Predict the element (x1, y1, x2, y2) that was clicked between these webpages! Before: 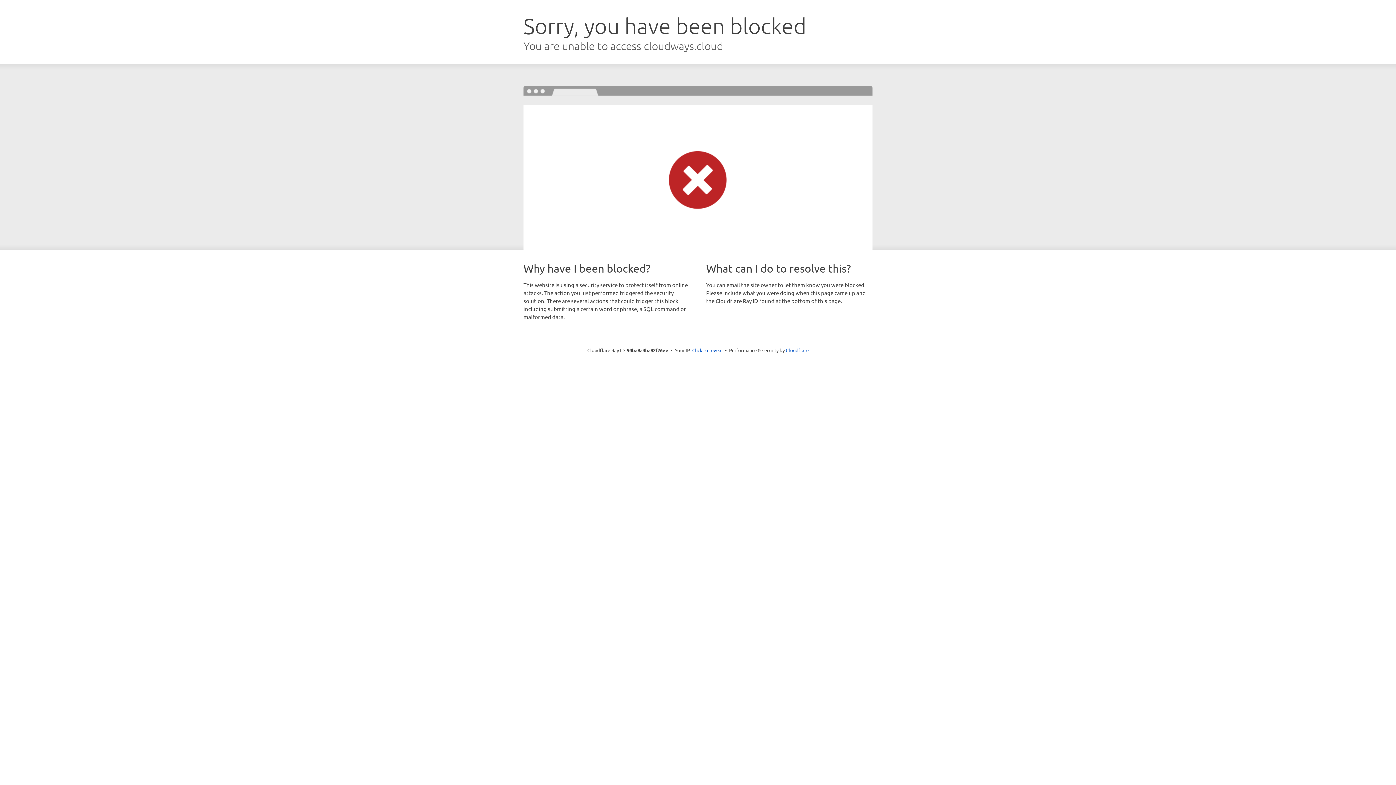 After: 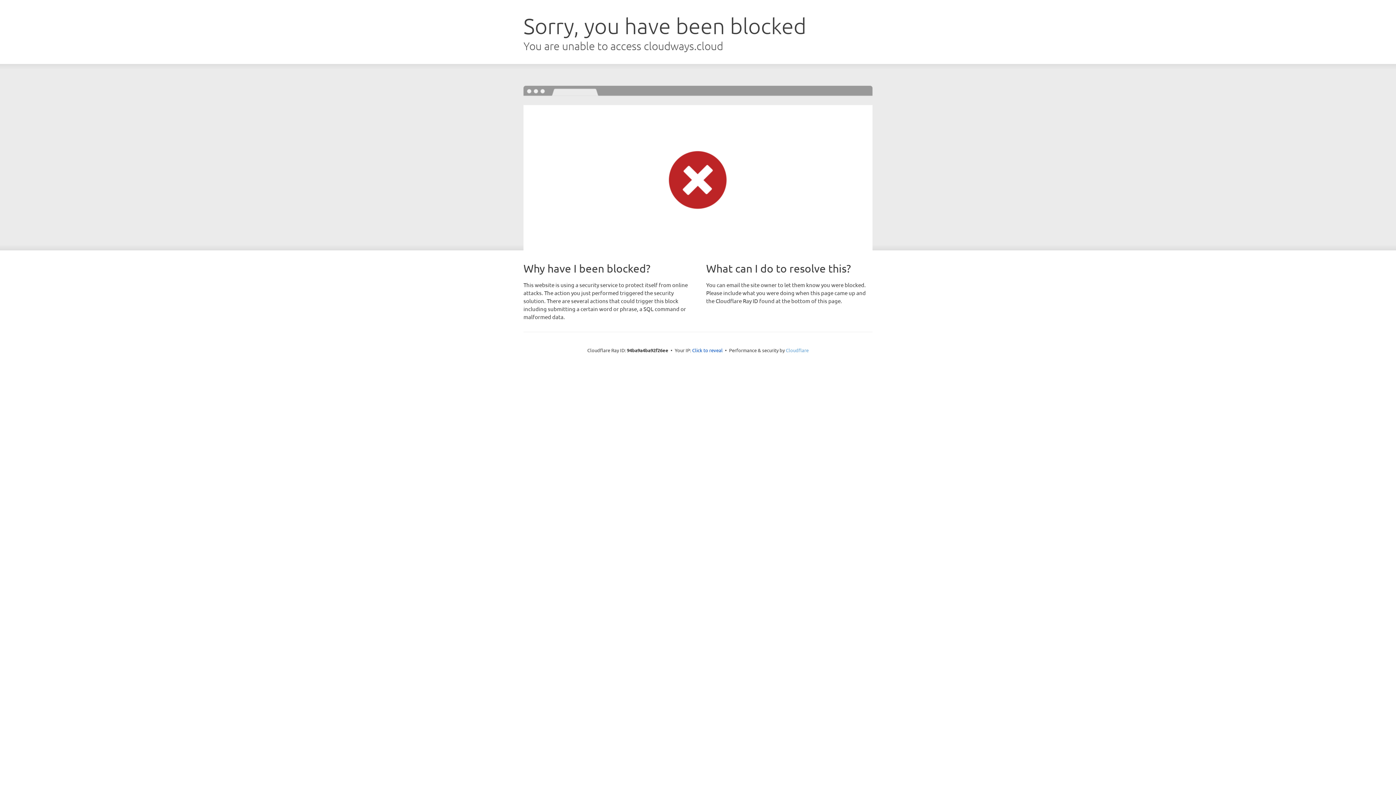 Action: bbox: (786, 347, 808, 353) label: Cloudflare